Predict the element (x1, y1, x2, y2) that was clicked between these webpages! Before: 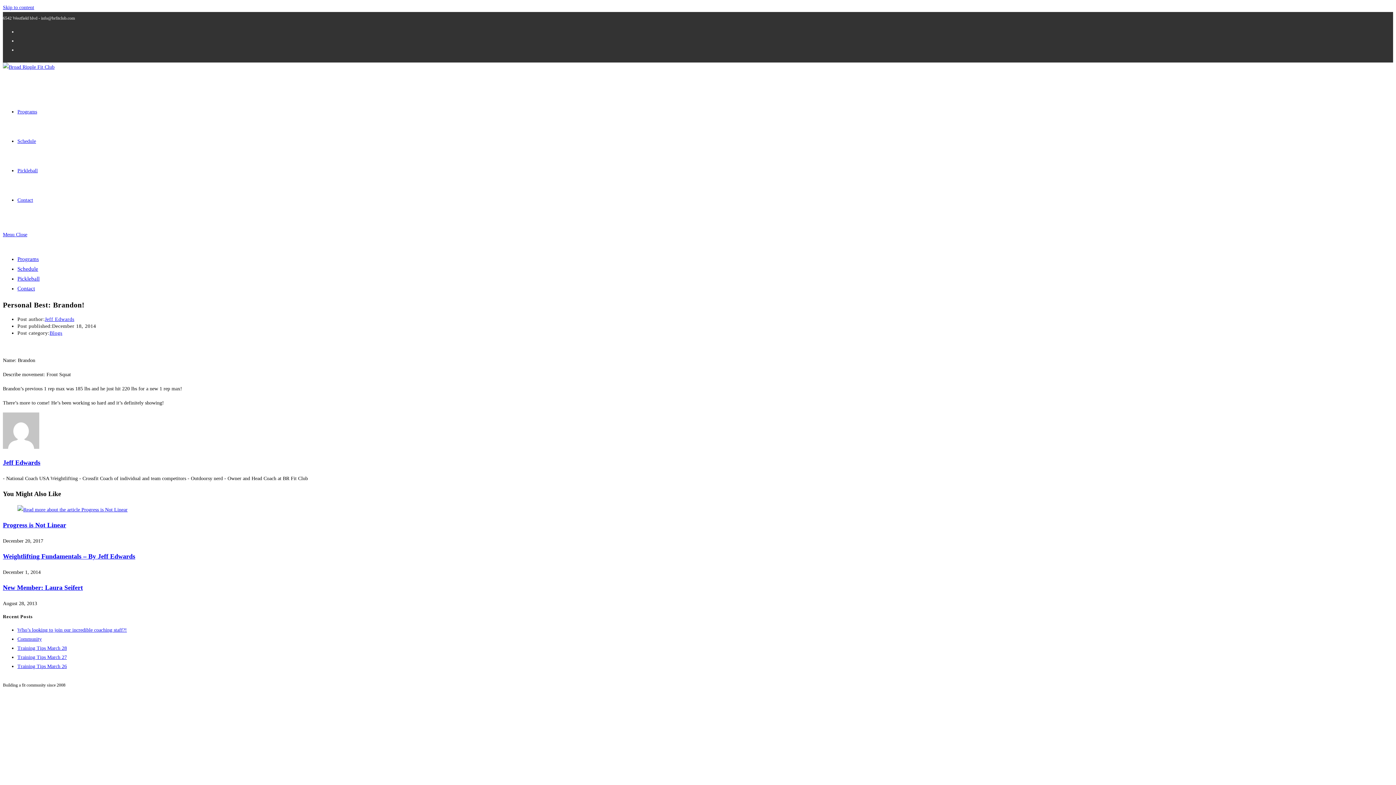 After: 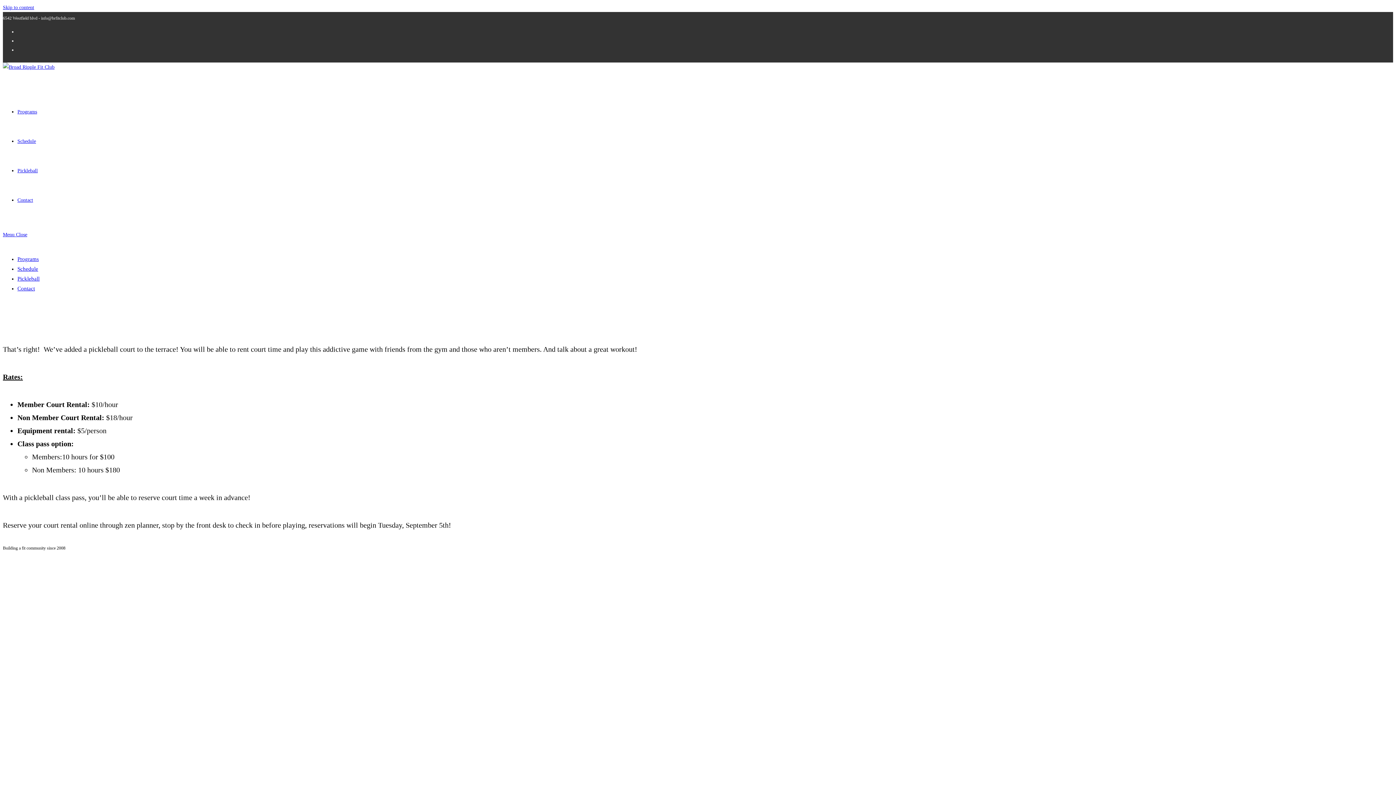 Action: label: Pickleball bbox: (17, 276, 39, 281)